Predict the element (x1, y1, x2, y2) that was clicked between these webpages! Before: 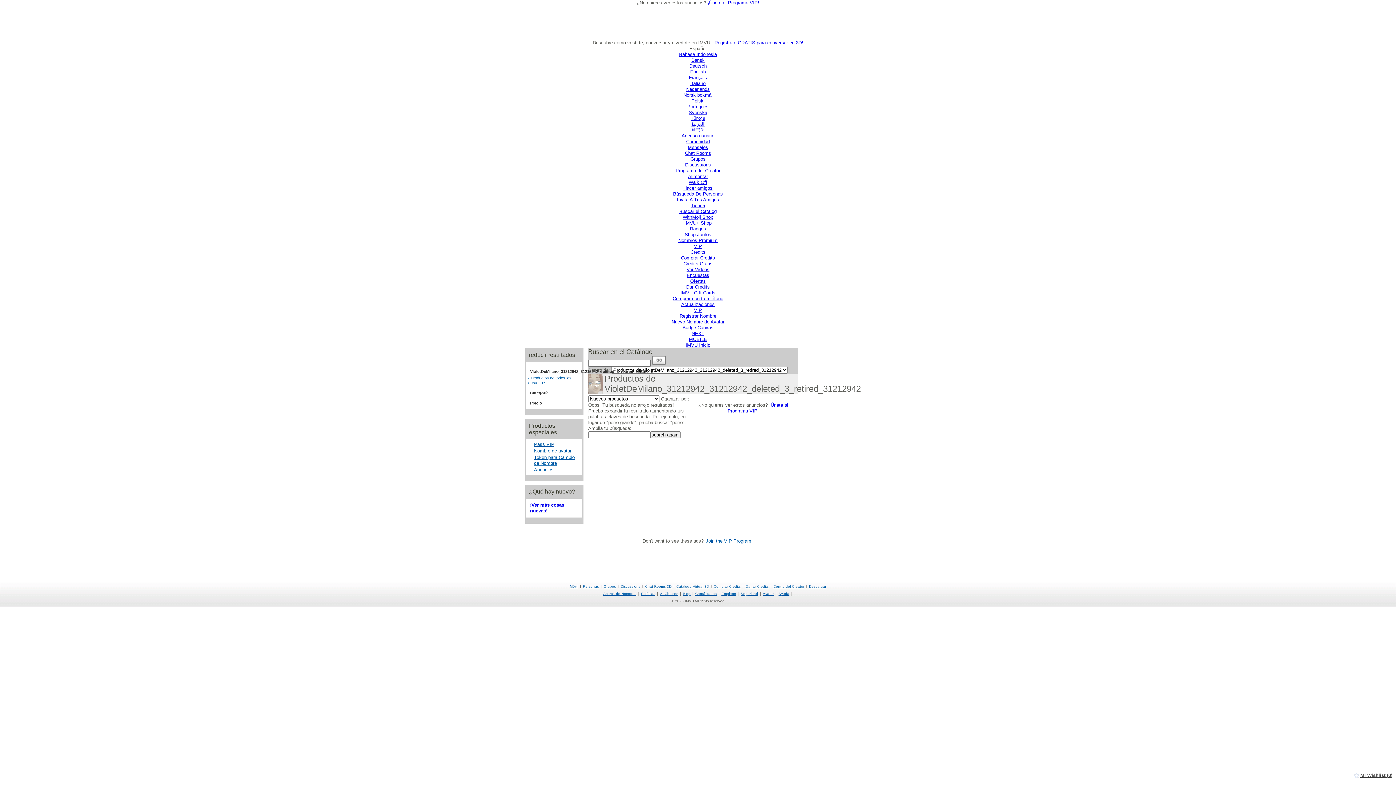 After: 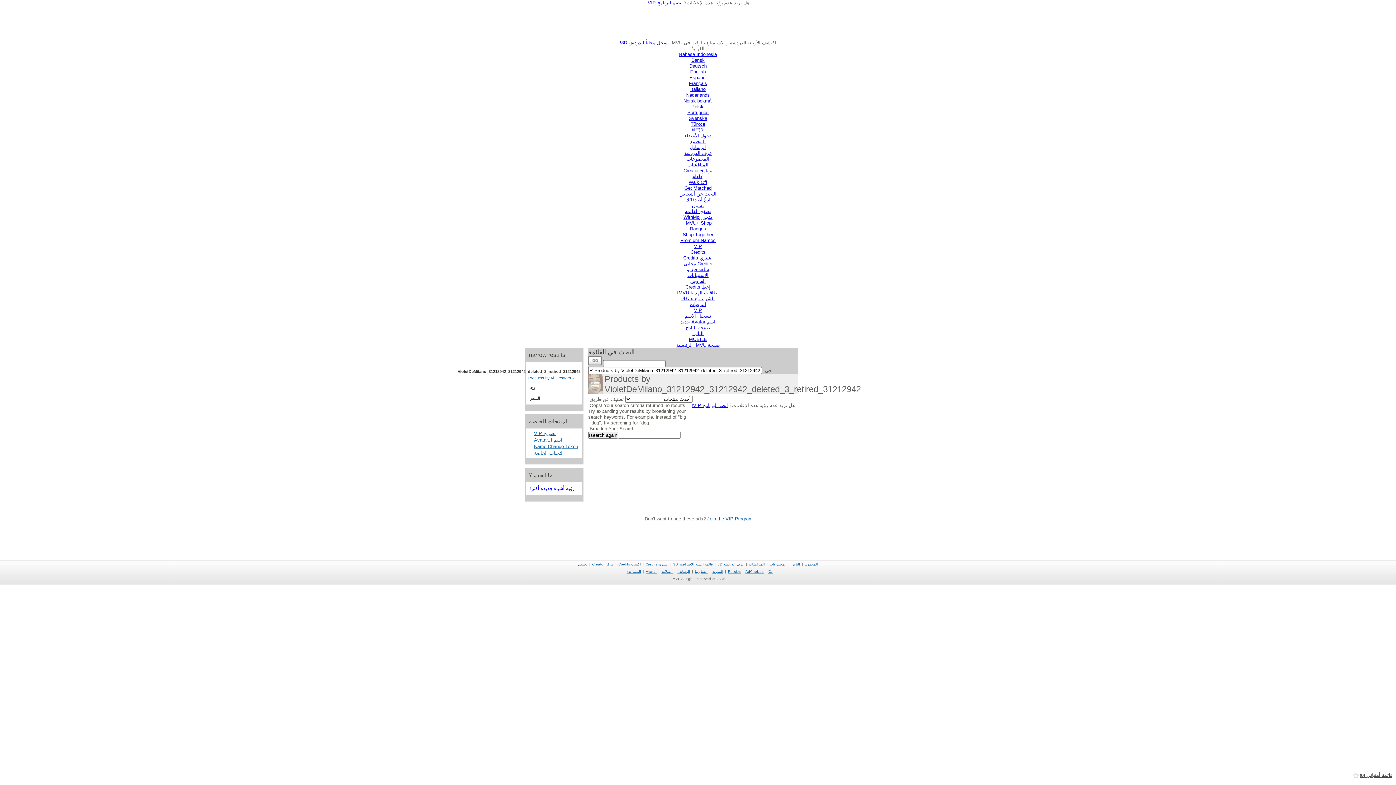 Action: bbox: (691, 121, 704, 126) label: العَرَبِيةُ